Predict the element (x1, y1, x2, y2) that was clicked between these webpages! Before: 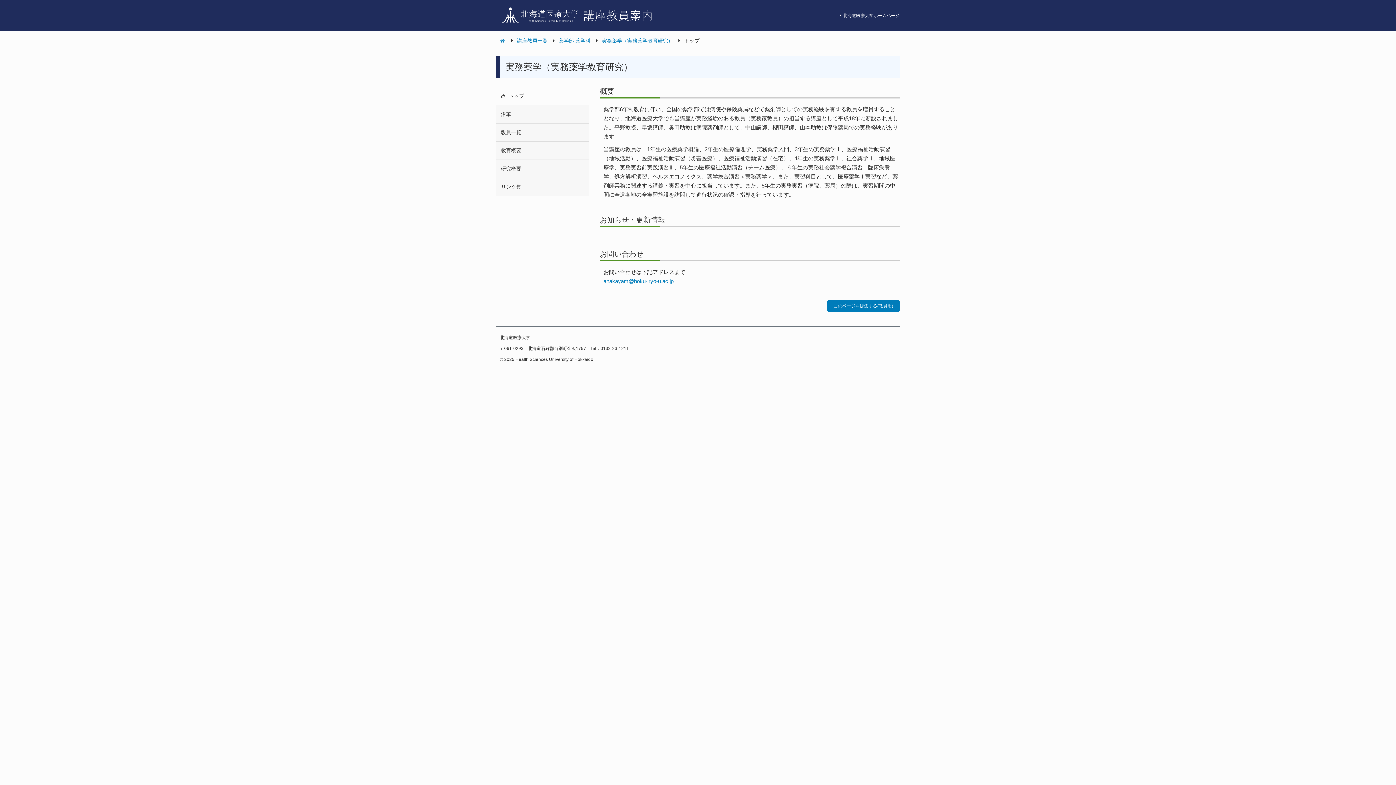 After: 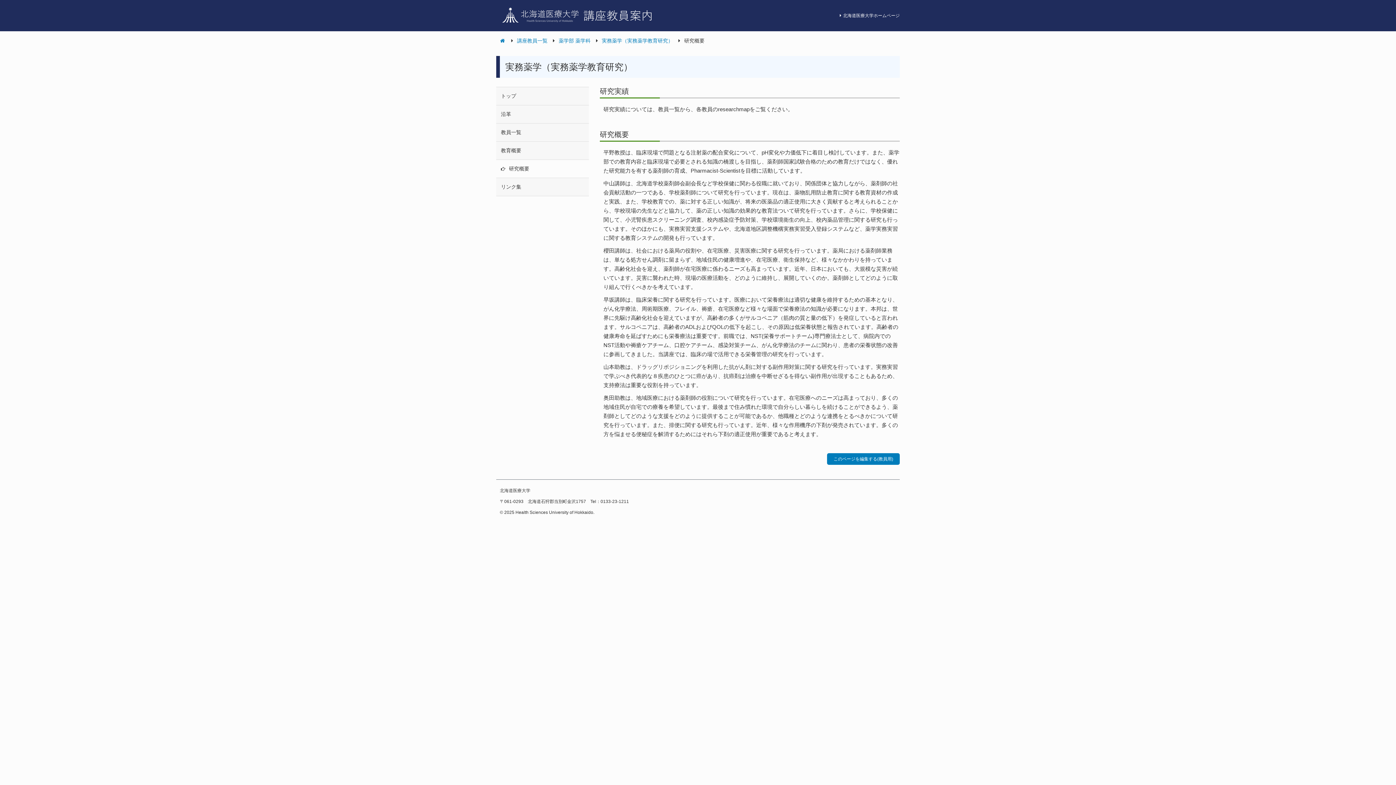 Action: label: 研究概要 bbox: (496, 160, 589, 177)